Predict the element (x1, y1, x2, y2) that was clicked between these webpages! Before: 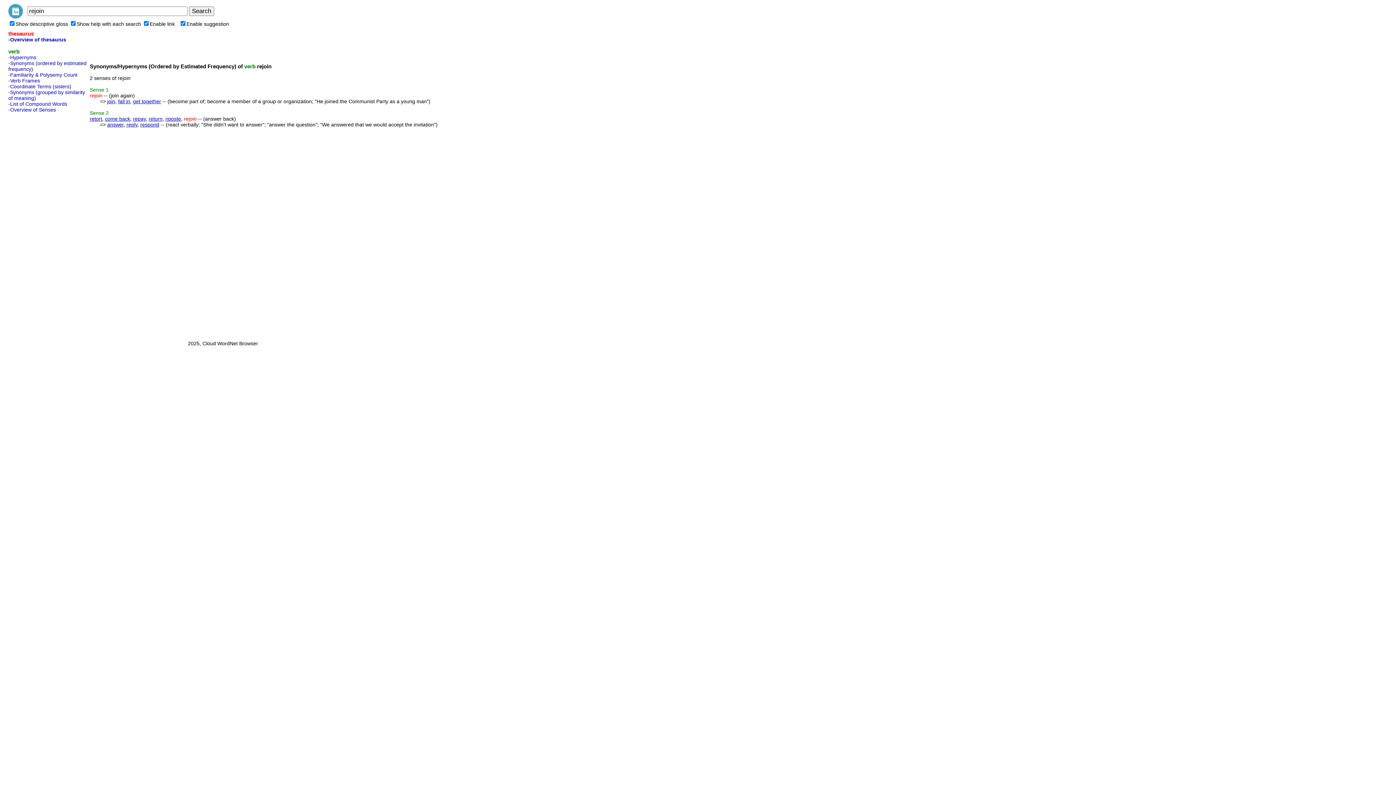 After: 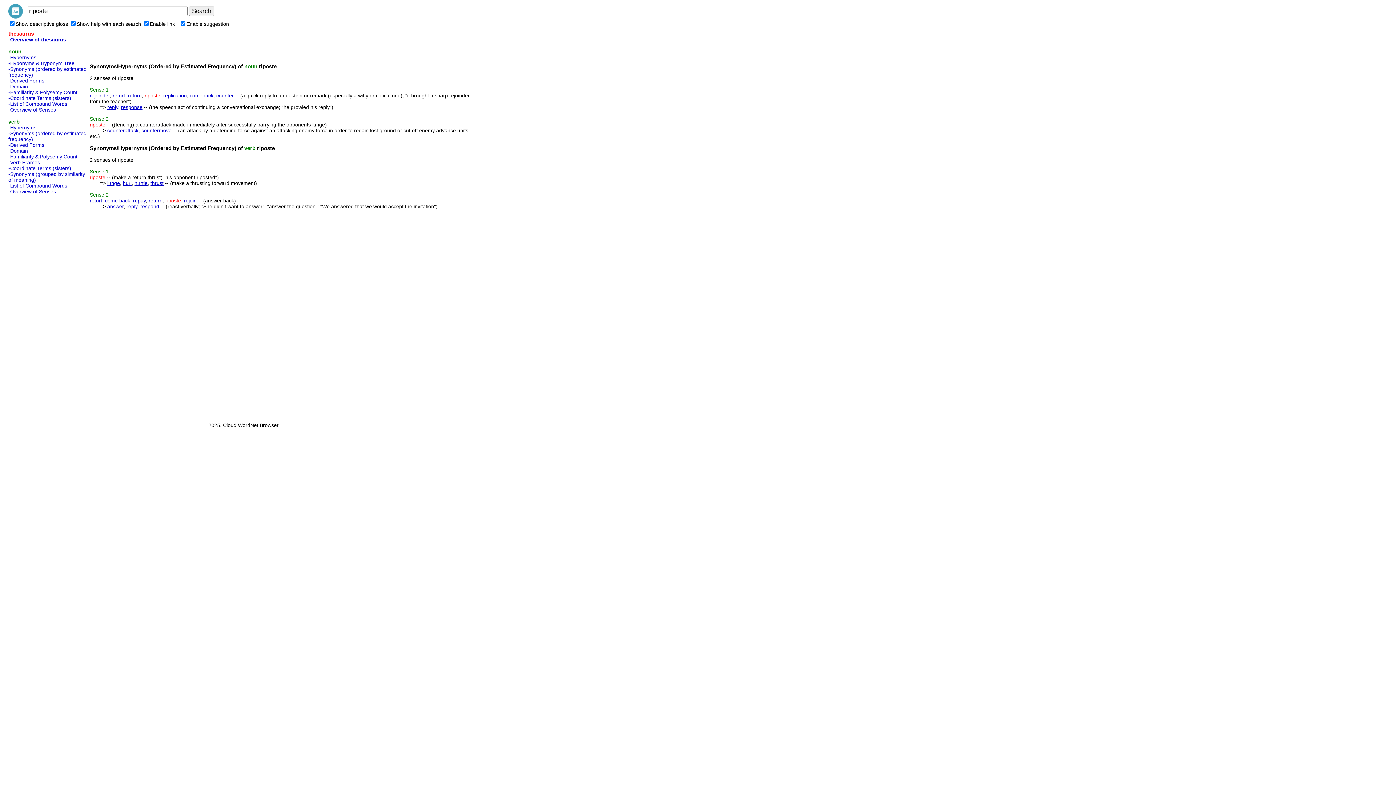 Action: label: riposte bbox: (165, 116, 181, 121)